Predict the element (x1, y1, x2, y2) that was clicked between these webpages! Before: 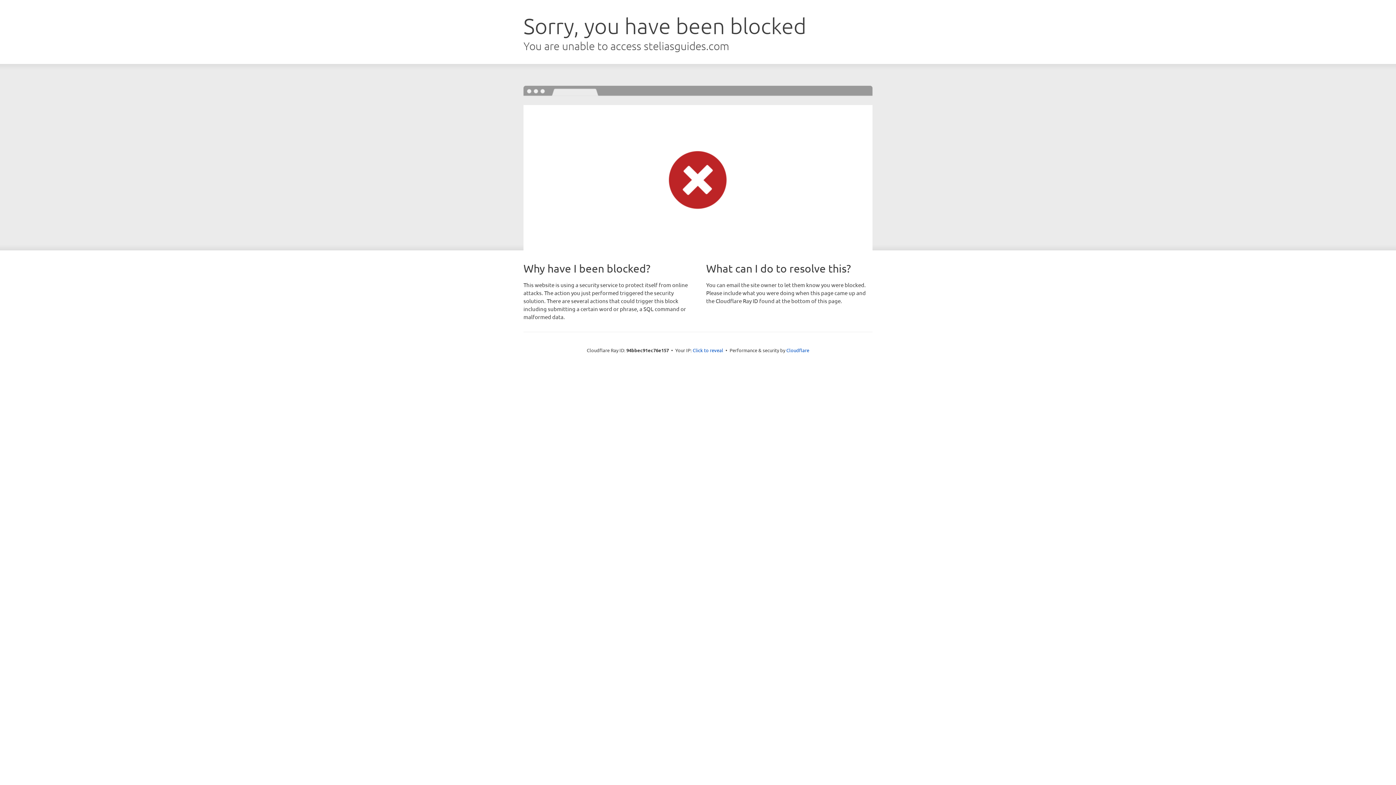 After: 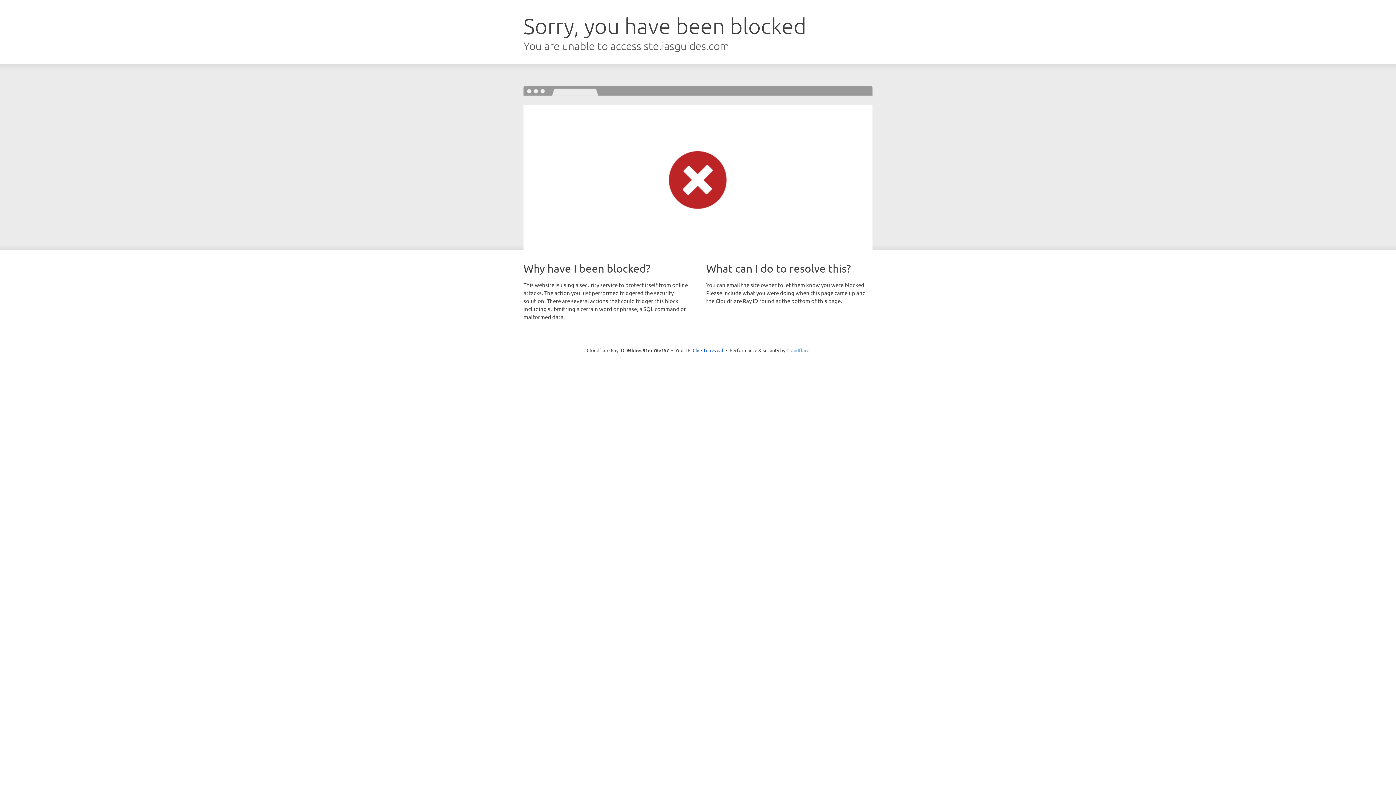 Action: bbox: (786, 347, 809, 353) label: Cloudflare